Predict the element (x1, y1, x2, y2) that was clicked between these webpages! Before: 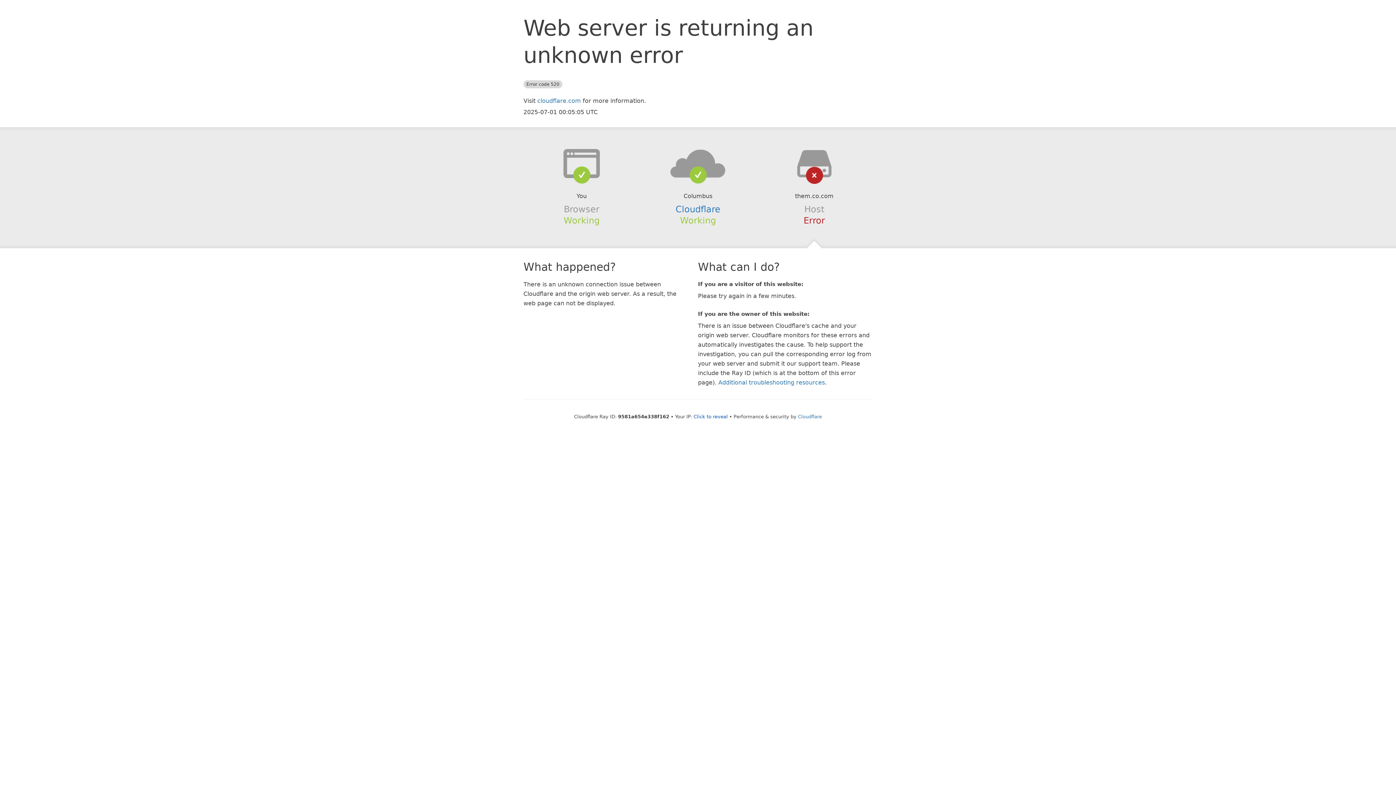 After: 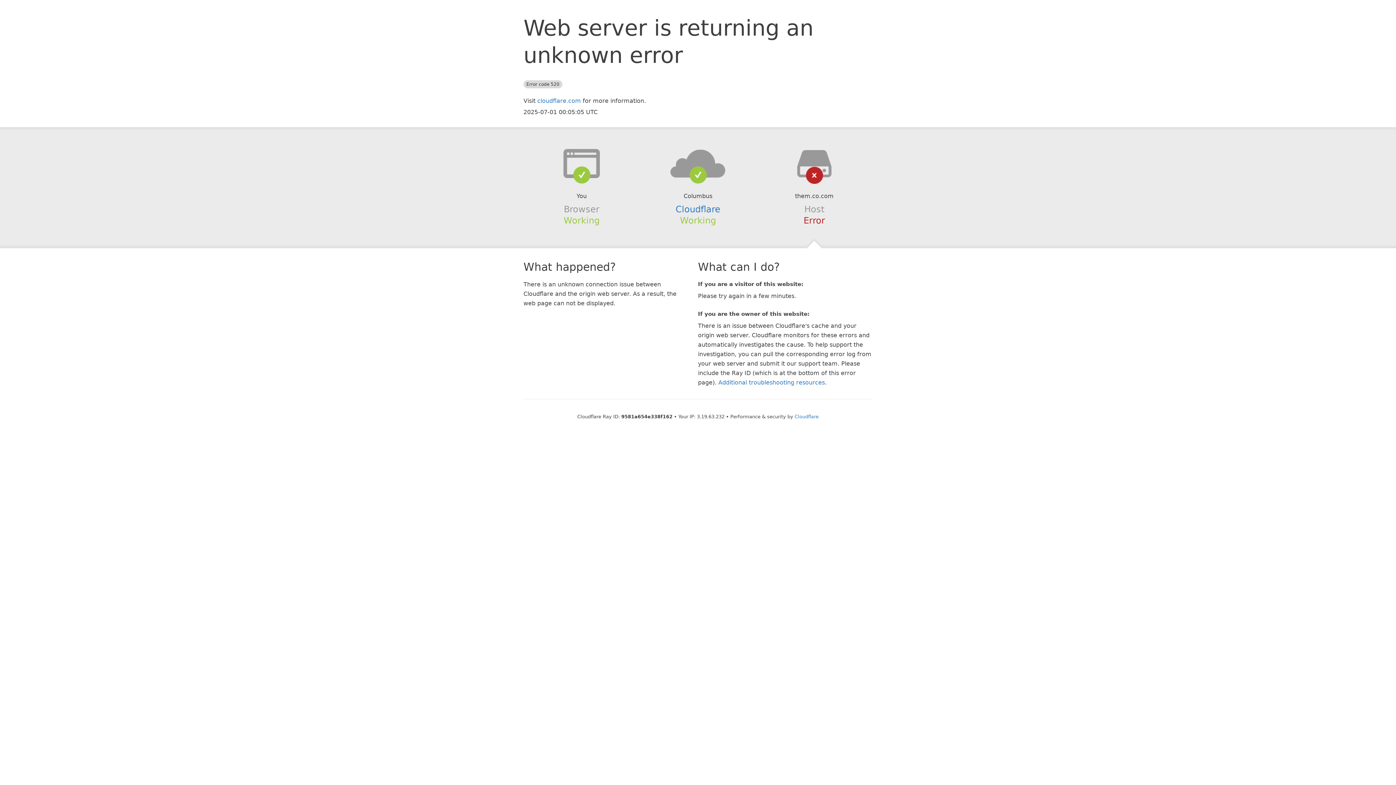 Action: bbox: (693, 414, 728, 419) label: Click to reveal